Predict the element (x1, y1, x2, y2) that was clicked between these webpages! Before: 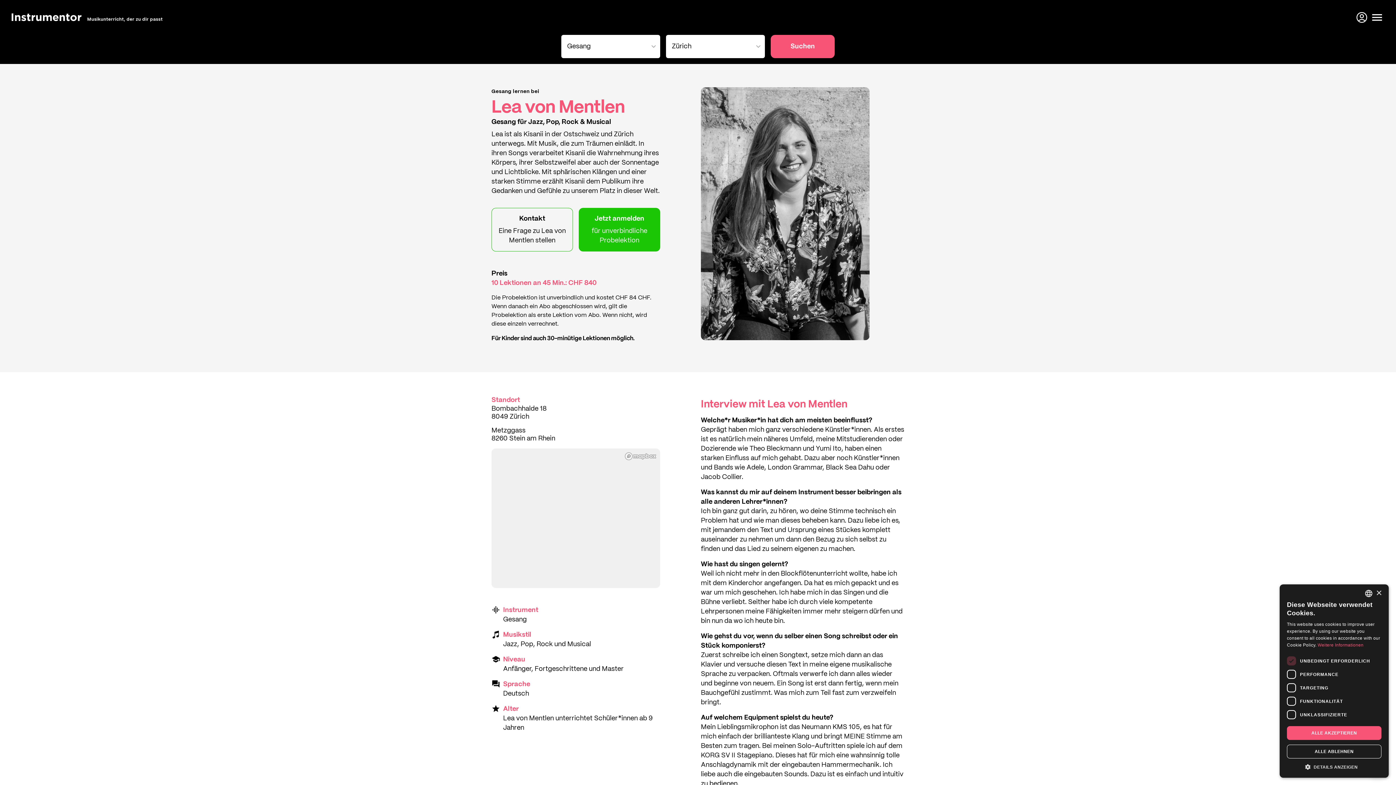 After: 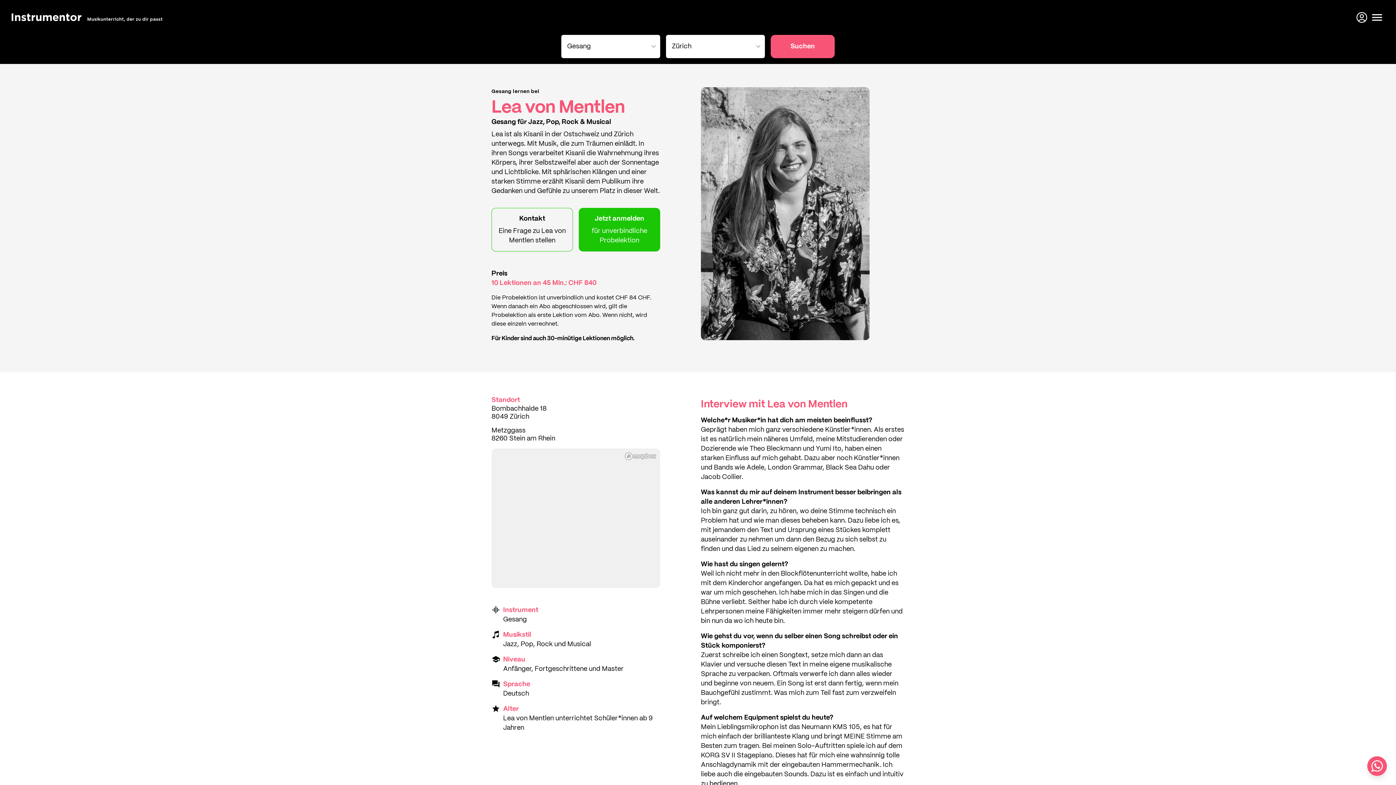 Action: label: ALLE AKZEPTIEREN bbox: (1287, 726, 1381, 740)